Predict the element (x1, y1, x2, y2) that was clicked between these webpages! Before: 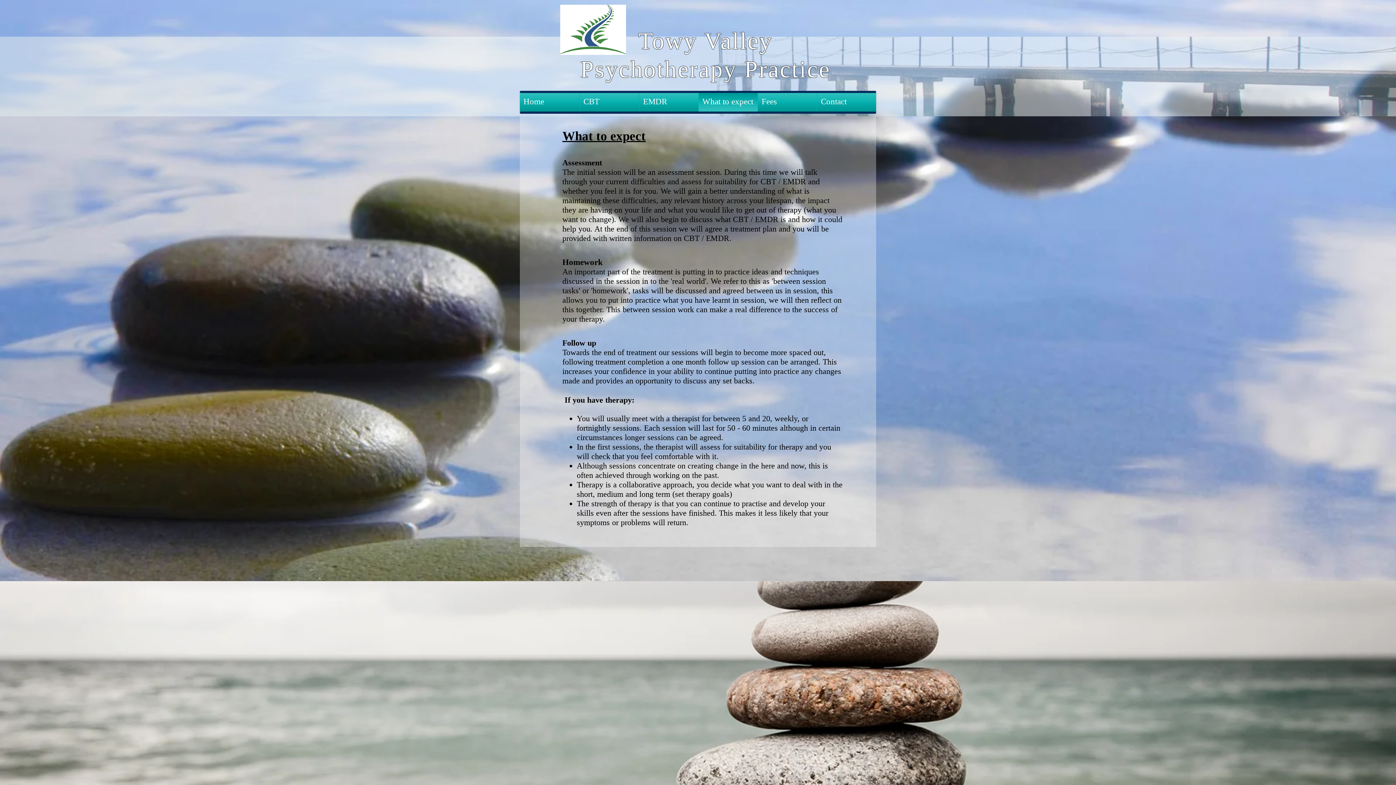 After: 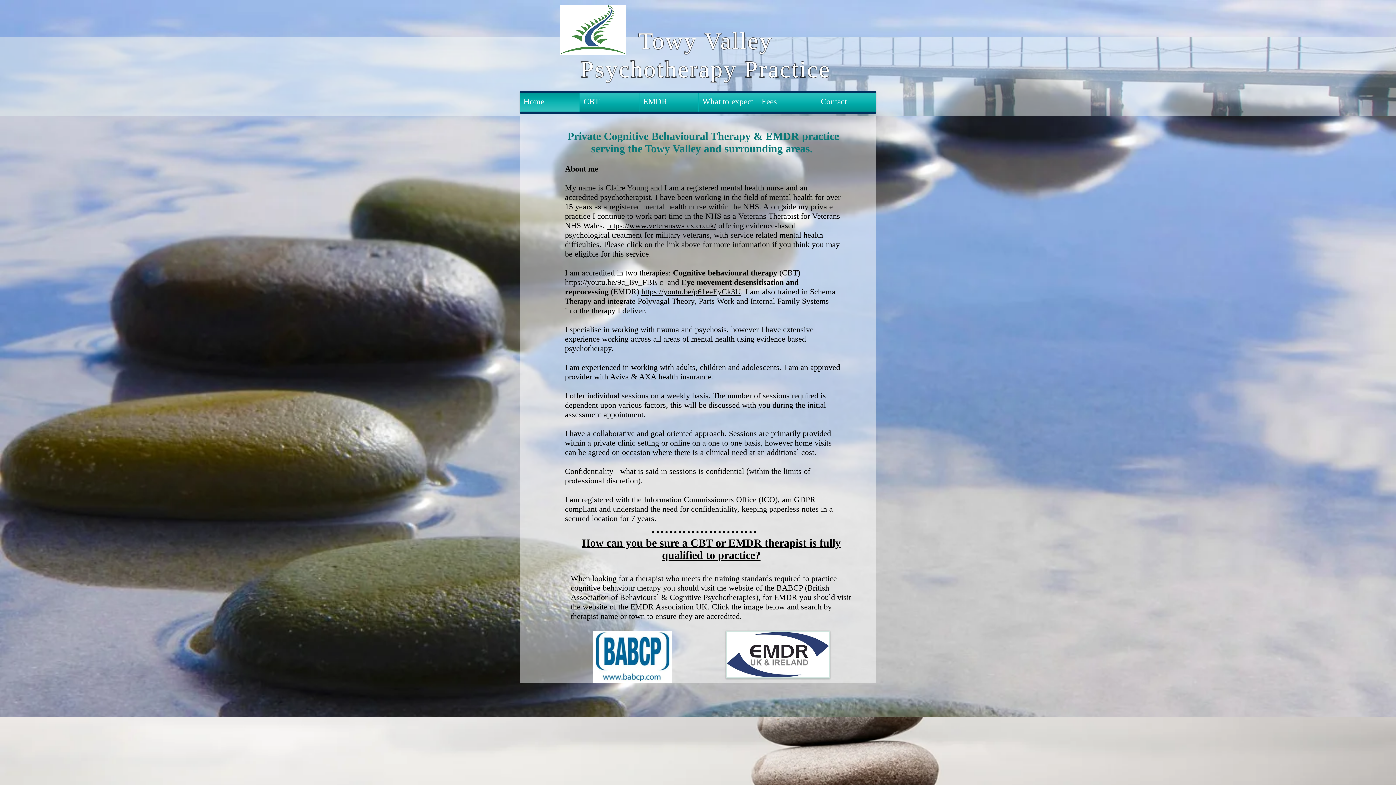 Action: bbox: (520, 91, 579, 112) label: Home